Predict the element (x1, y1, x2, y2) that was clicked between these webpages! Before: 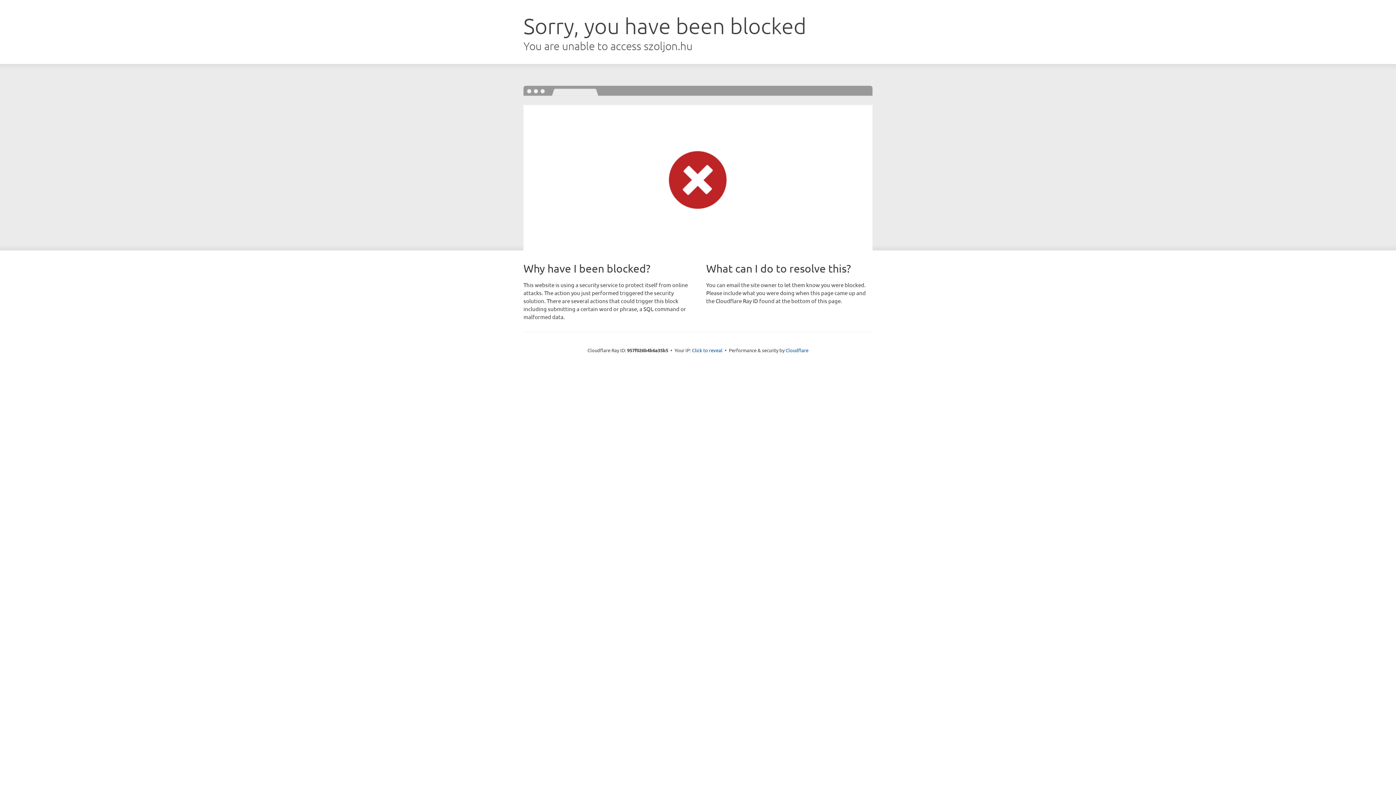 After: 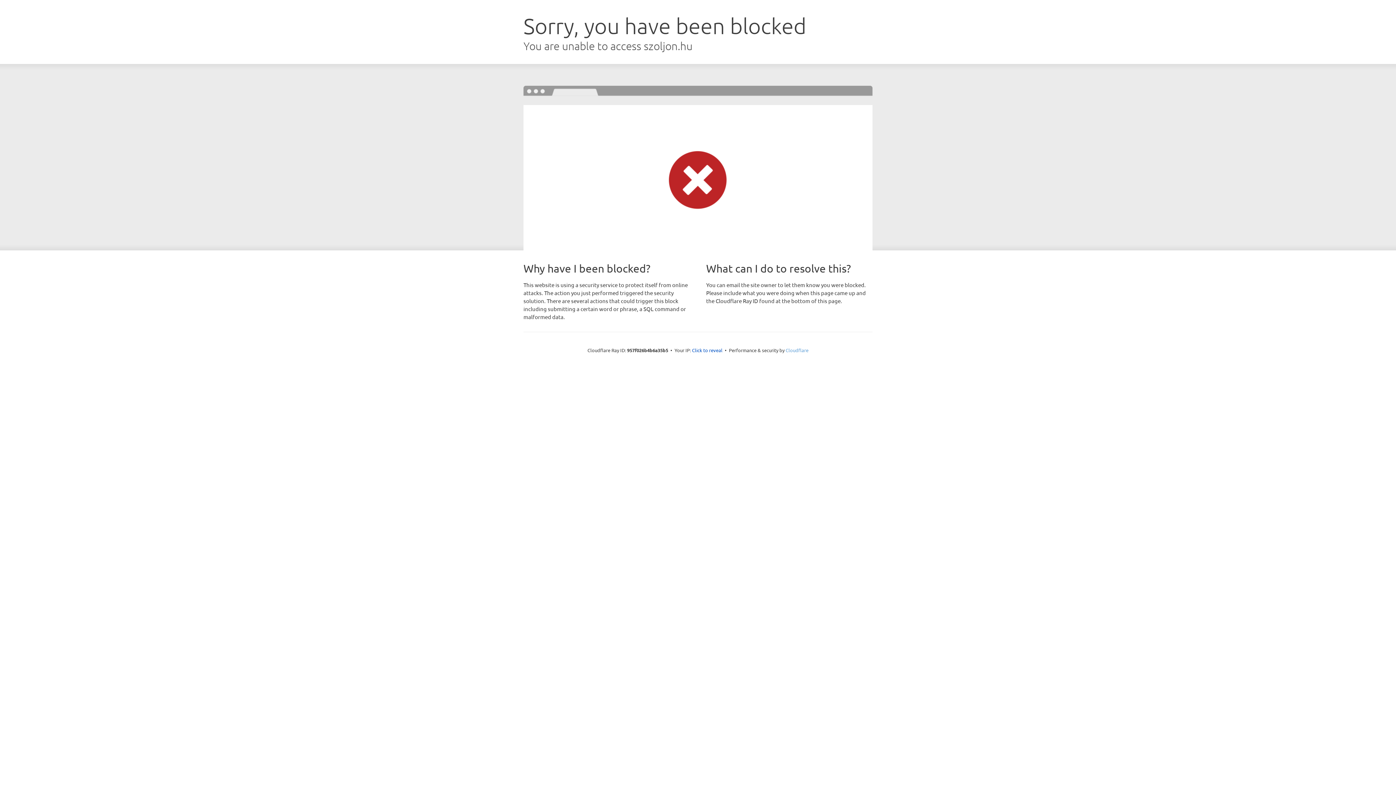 Action: label: Cloudflare bbox: (785, 347, 808, 353)